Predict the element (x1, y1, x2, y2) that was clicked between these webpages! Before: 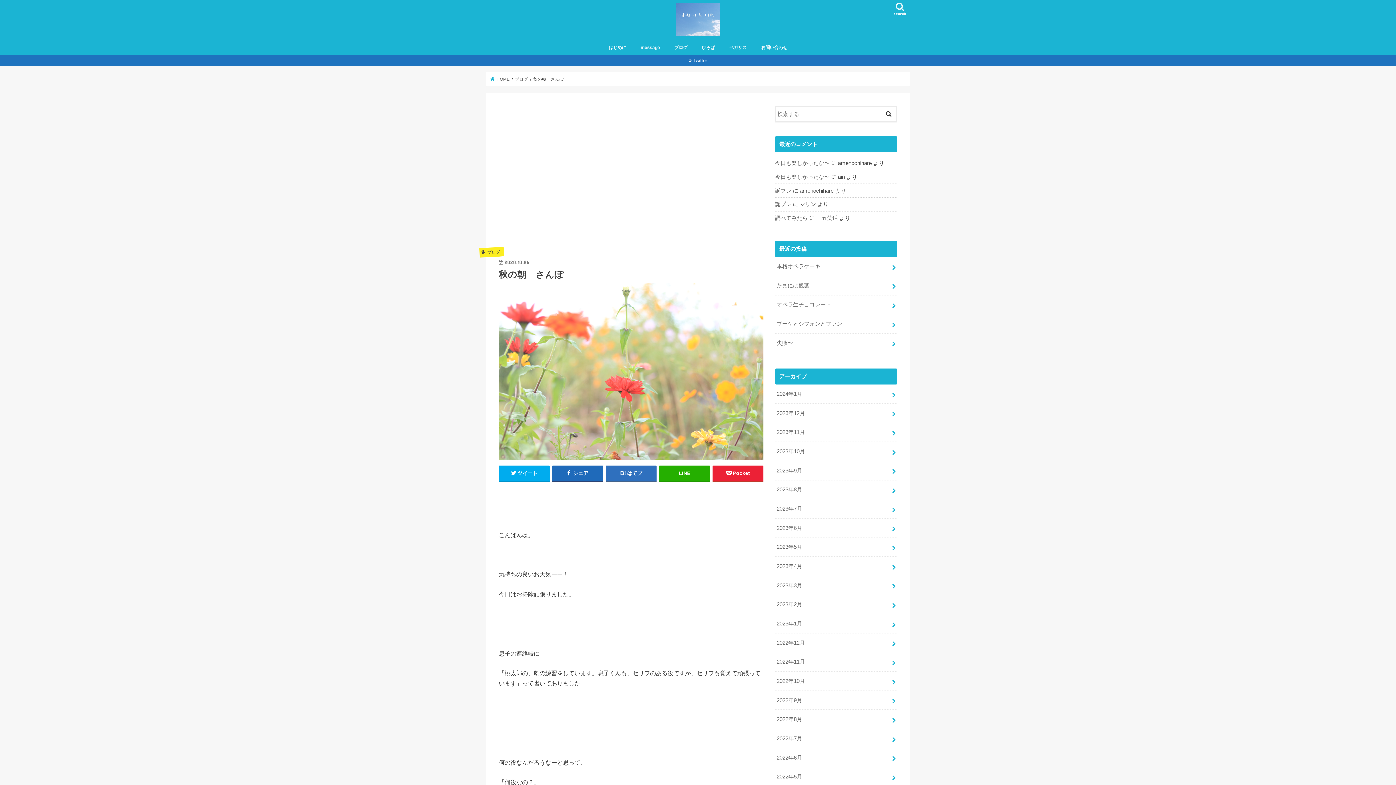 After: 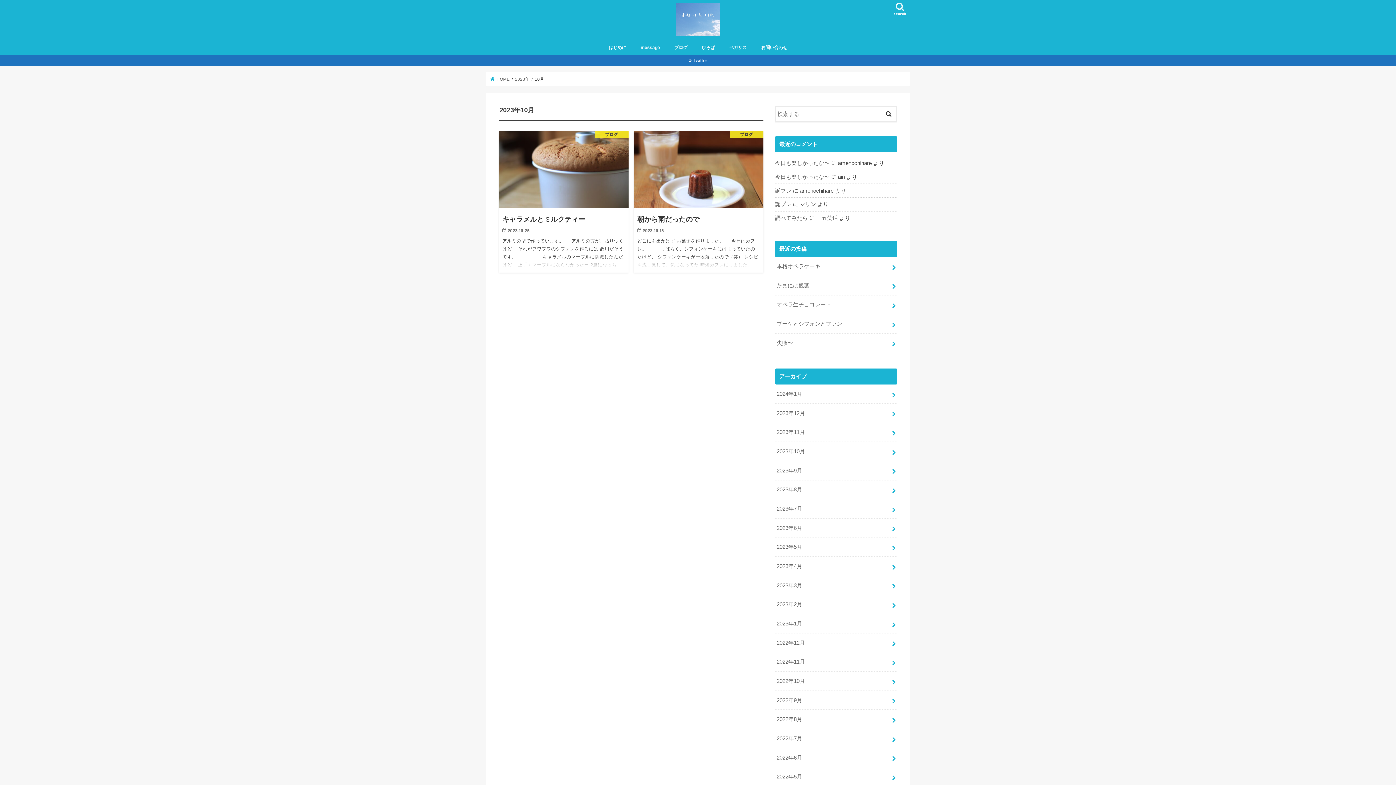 Action: label: 2023年10月 bbox: (775, 442, 897, 461)